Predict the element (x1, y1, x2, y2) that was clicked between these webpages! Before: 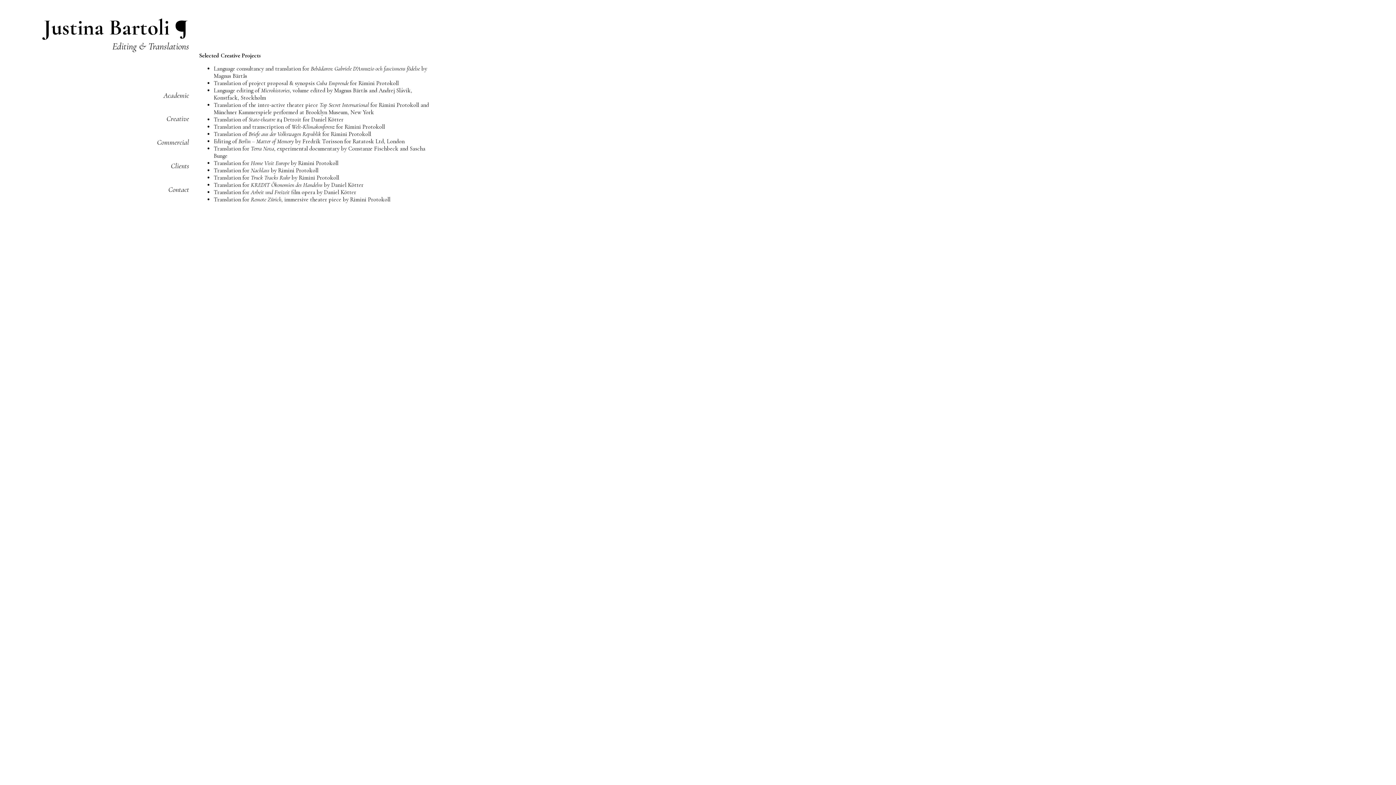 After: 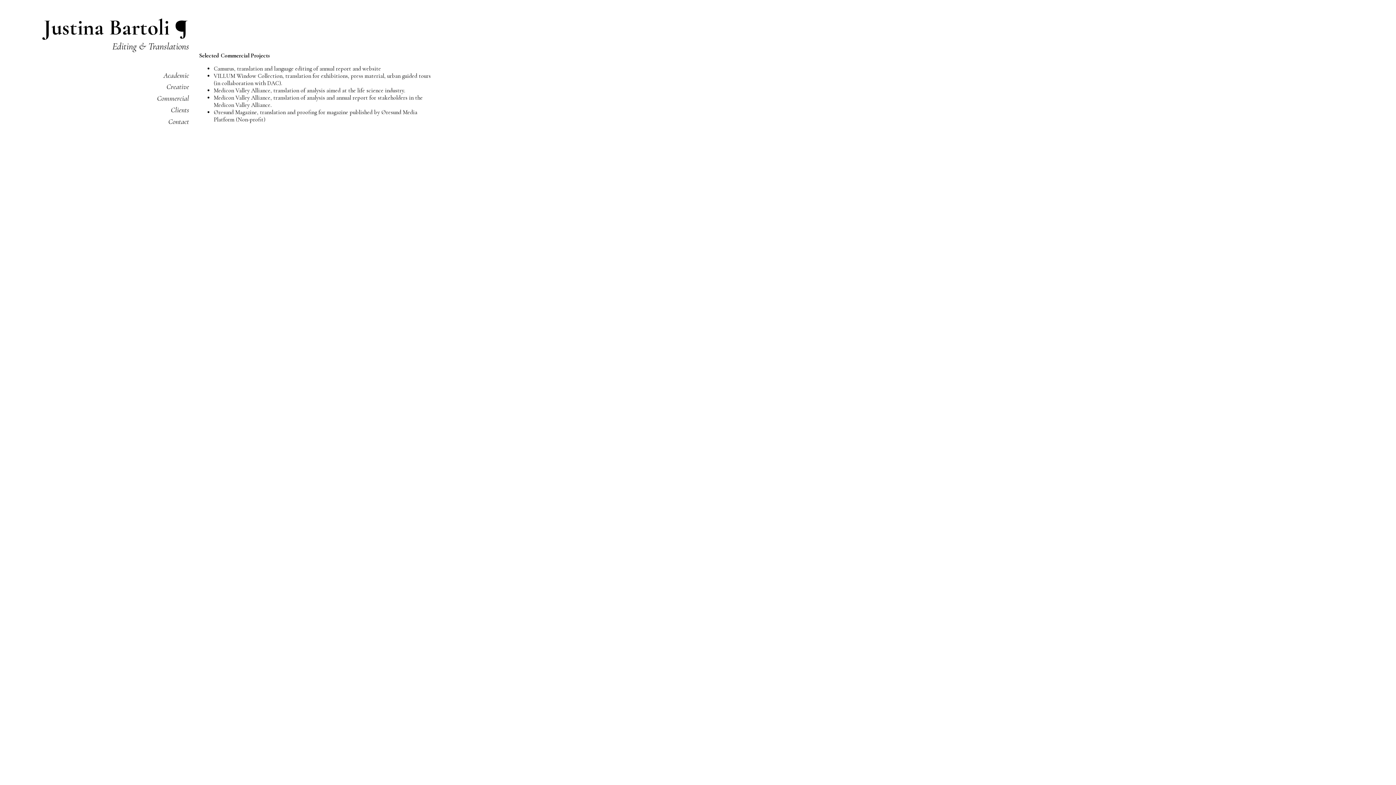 Action: label: Commercial bbox: (157, 138, 189, 146)